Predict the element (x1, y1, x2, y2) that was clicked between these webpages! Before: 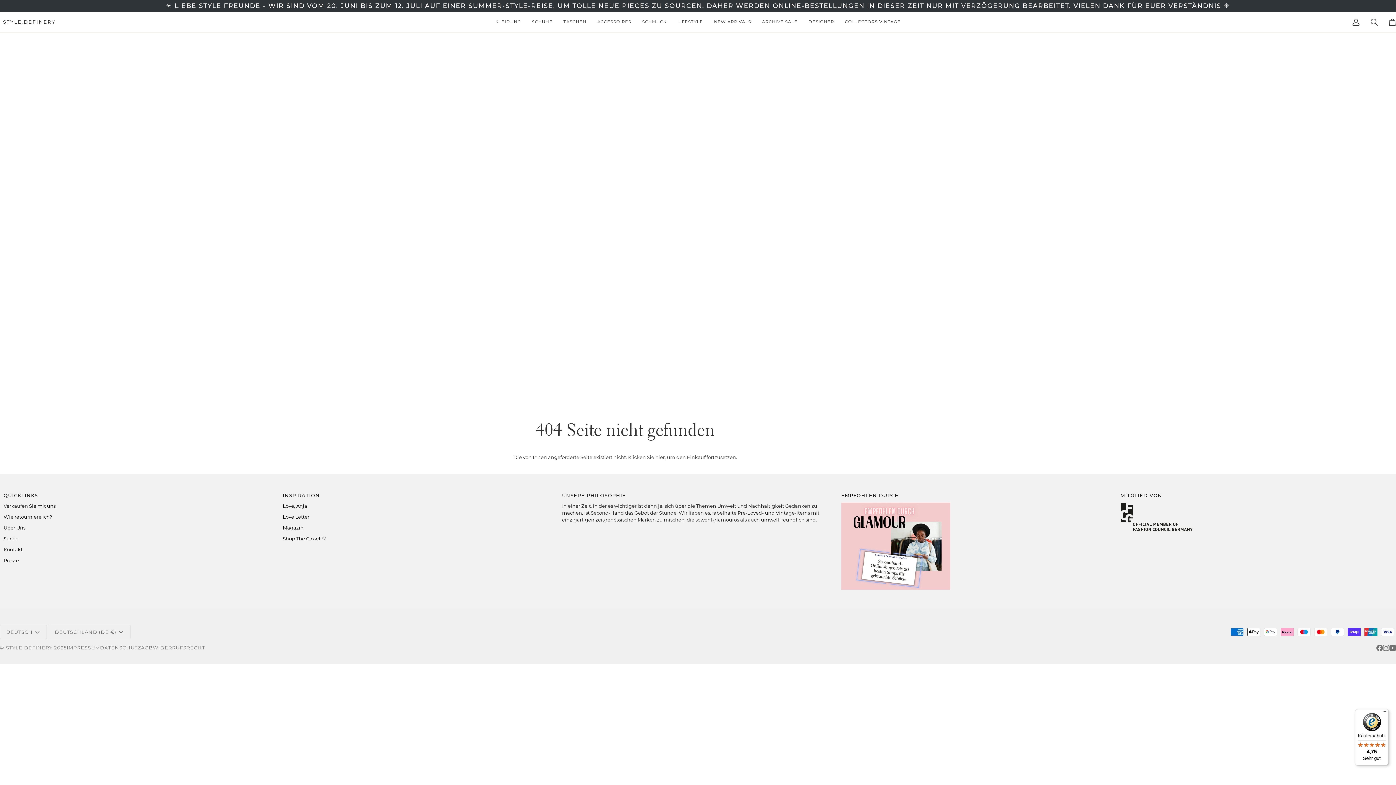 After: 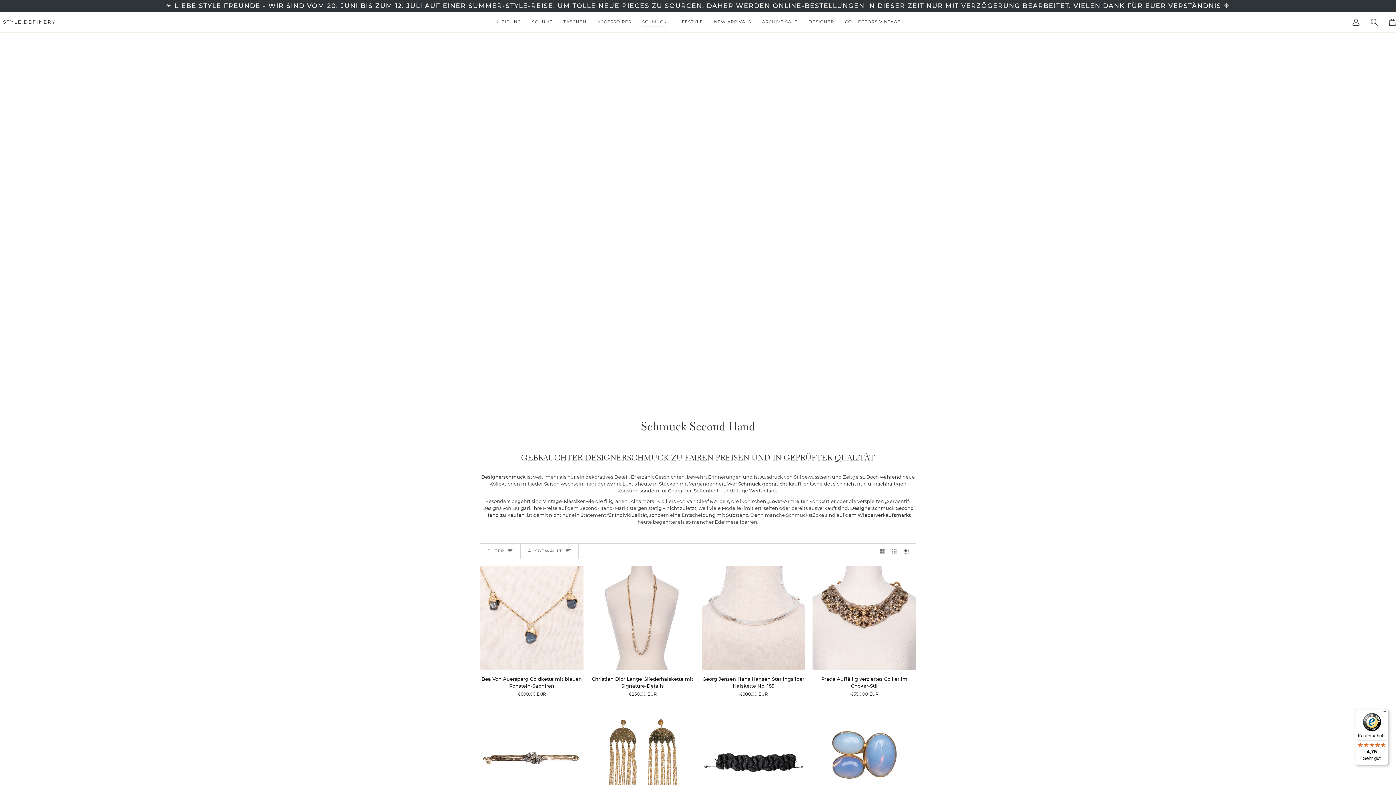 Action: label: SCHMUCK bbox: (636, 11, 672, 32)